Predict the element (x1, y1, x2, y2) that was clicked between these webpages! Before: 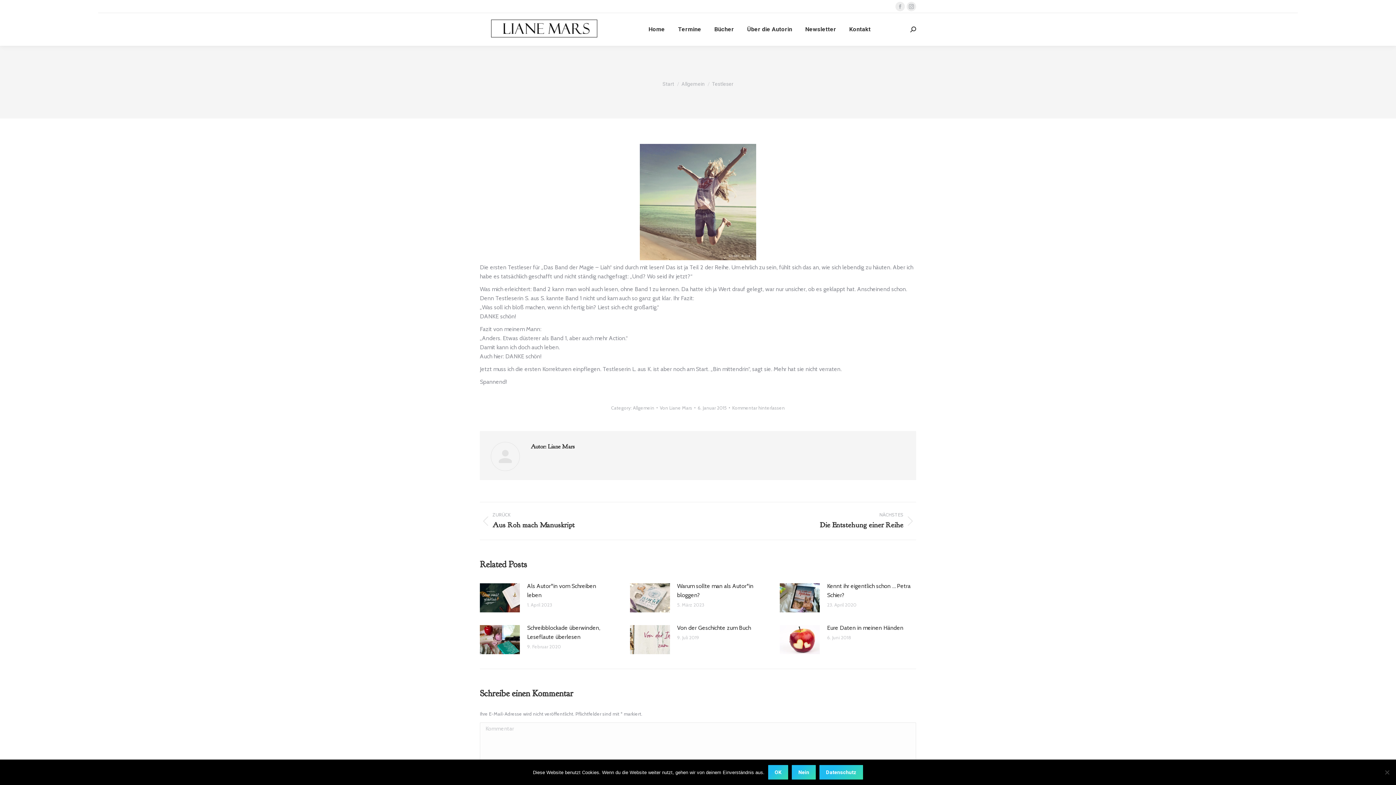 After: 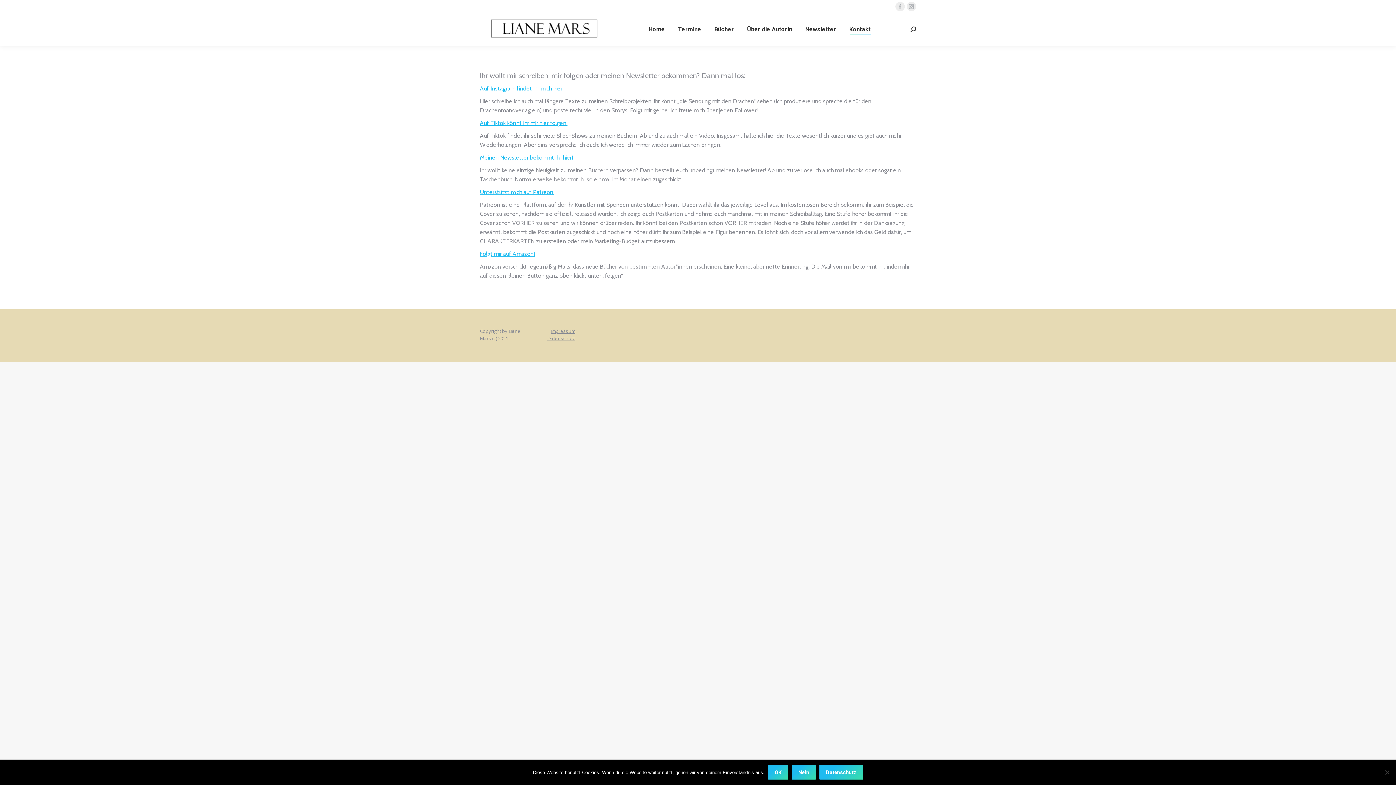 Action: bbox: (848, 19, 872, 39) label: Kontakt